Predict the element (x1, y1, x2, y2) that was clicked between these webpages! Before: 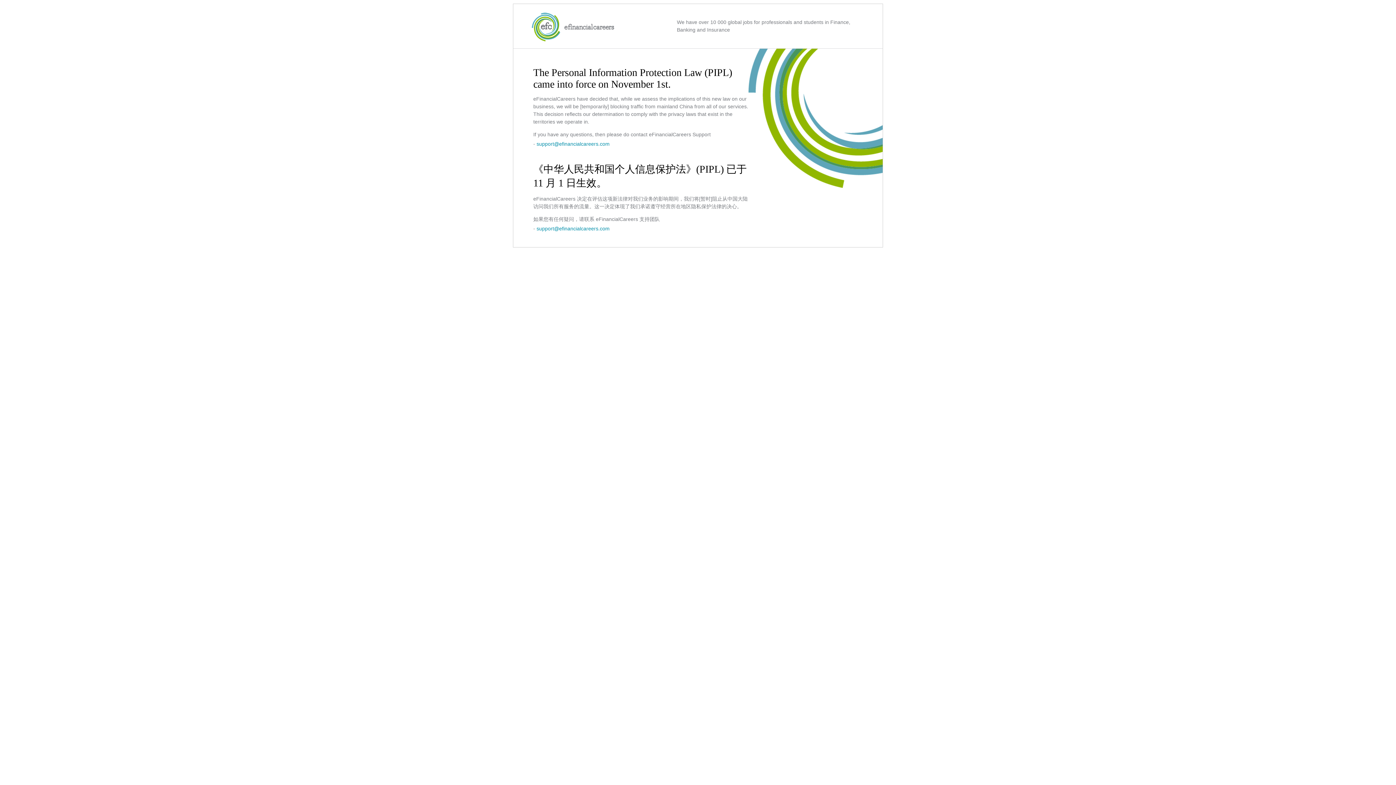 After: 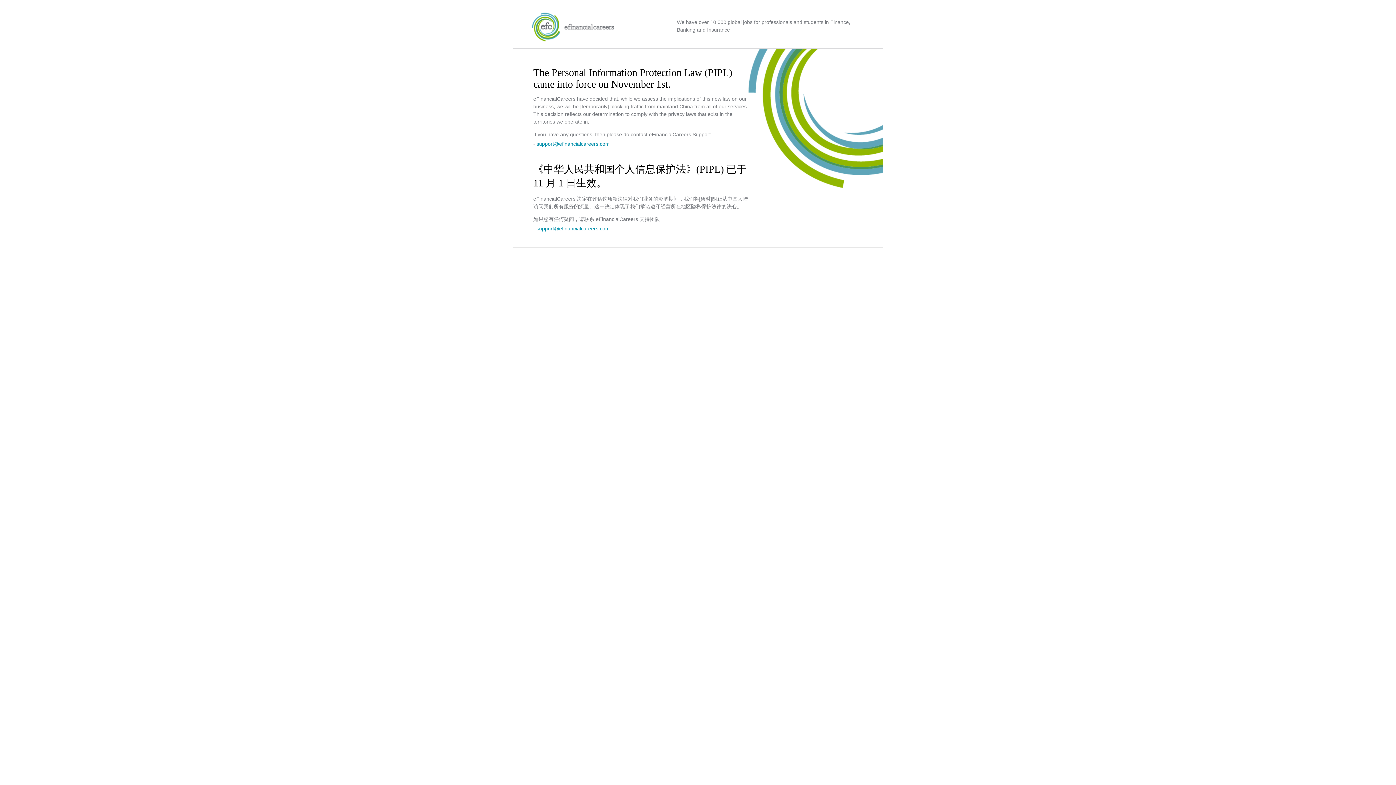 Action: label: support@efinancialcareers.com bbox: (536, 225, 609, 231)